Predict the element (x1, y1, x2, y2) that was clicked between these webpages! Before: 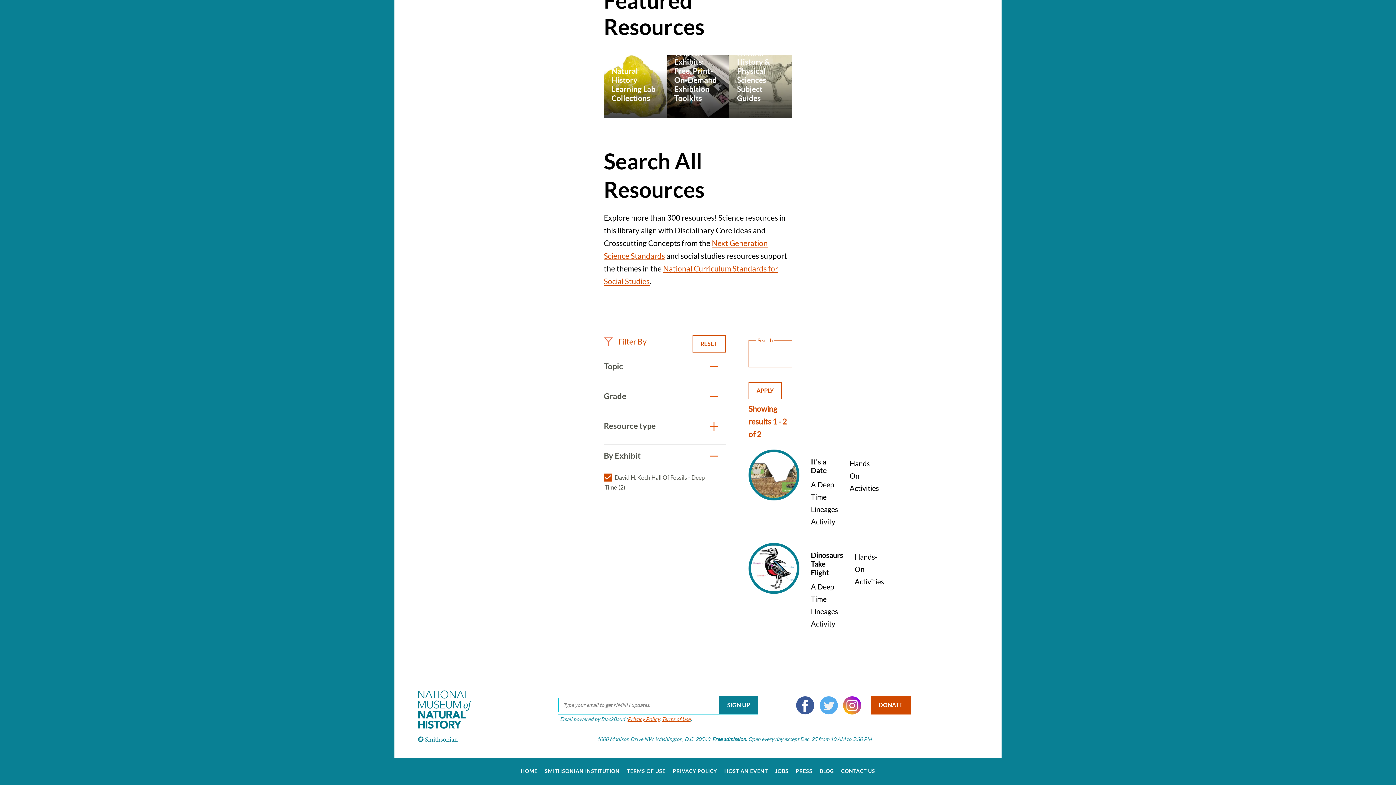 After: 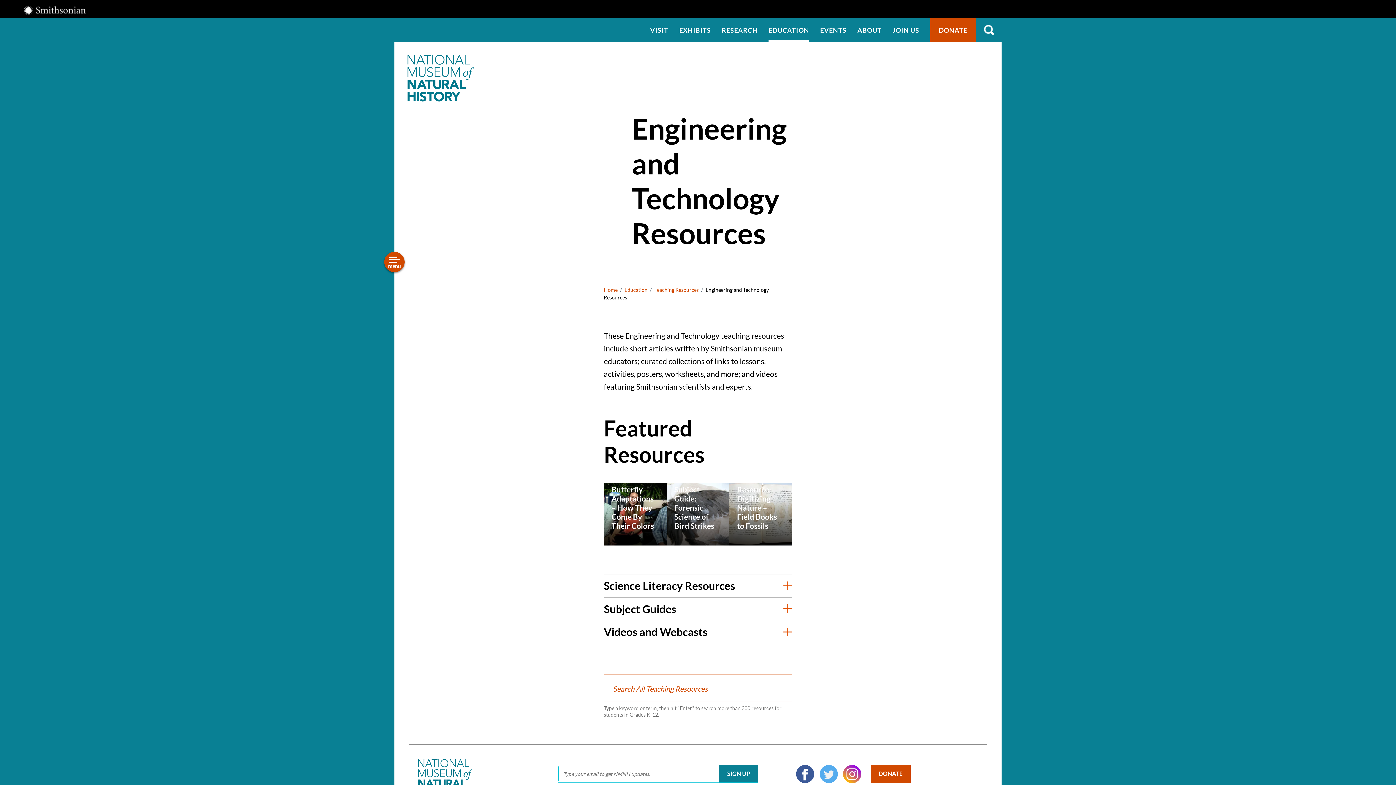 Action: bbox: (300, 25, 368, 42) label: Engineering and Technology